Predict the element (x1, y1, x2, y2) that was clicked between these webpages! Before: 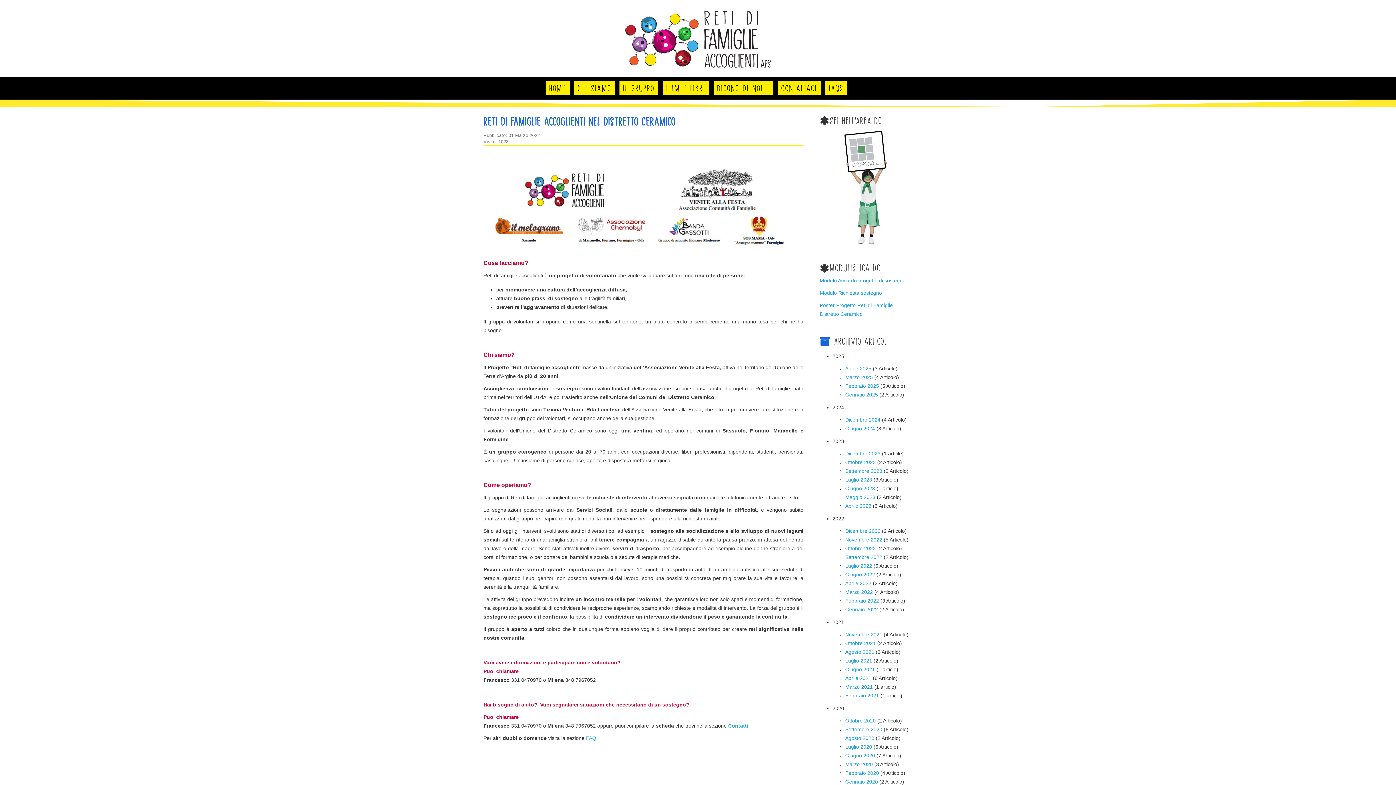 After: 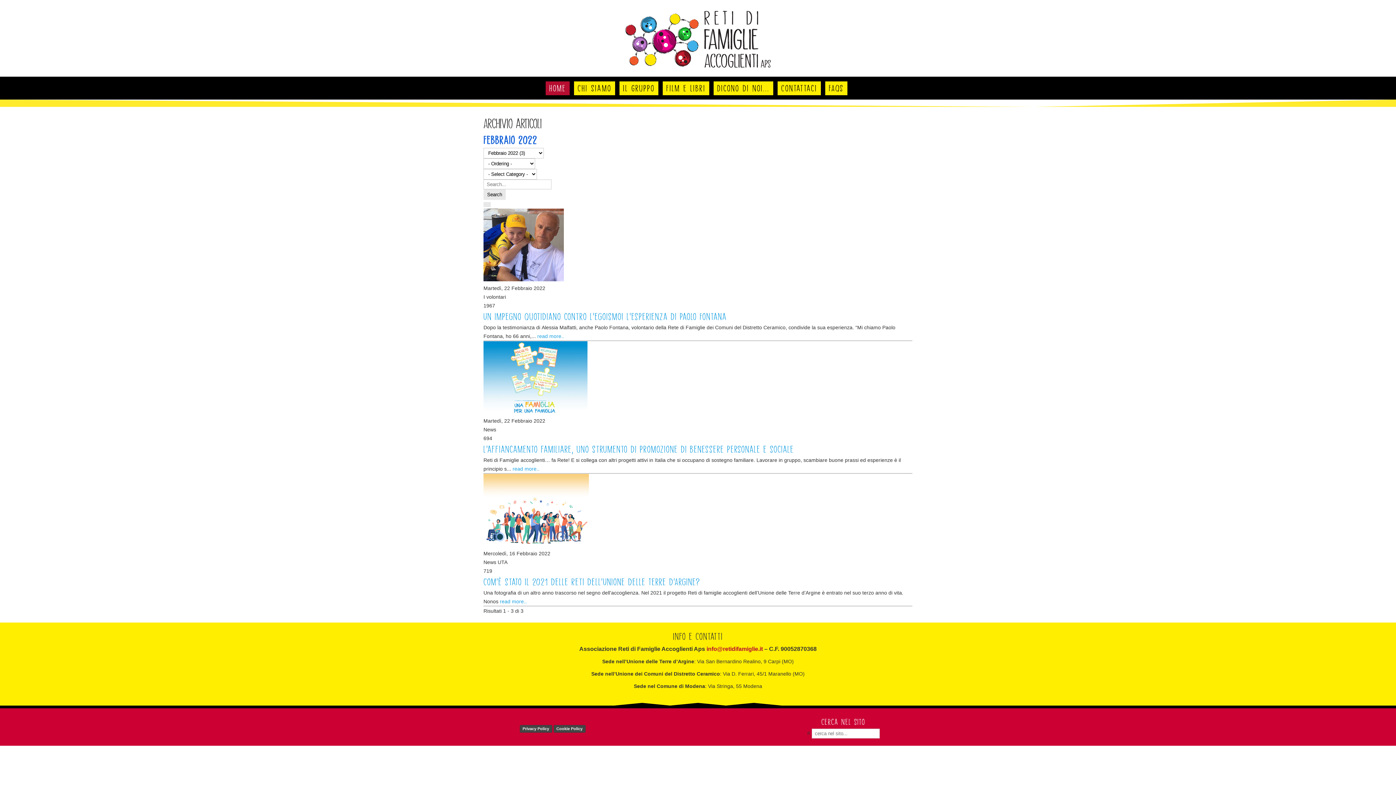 Action: bbox: (845, 598, 880, 604) label: Febbraio 2022 